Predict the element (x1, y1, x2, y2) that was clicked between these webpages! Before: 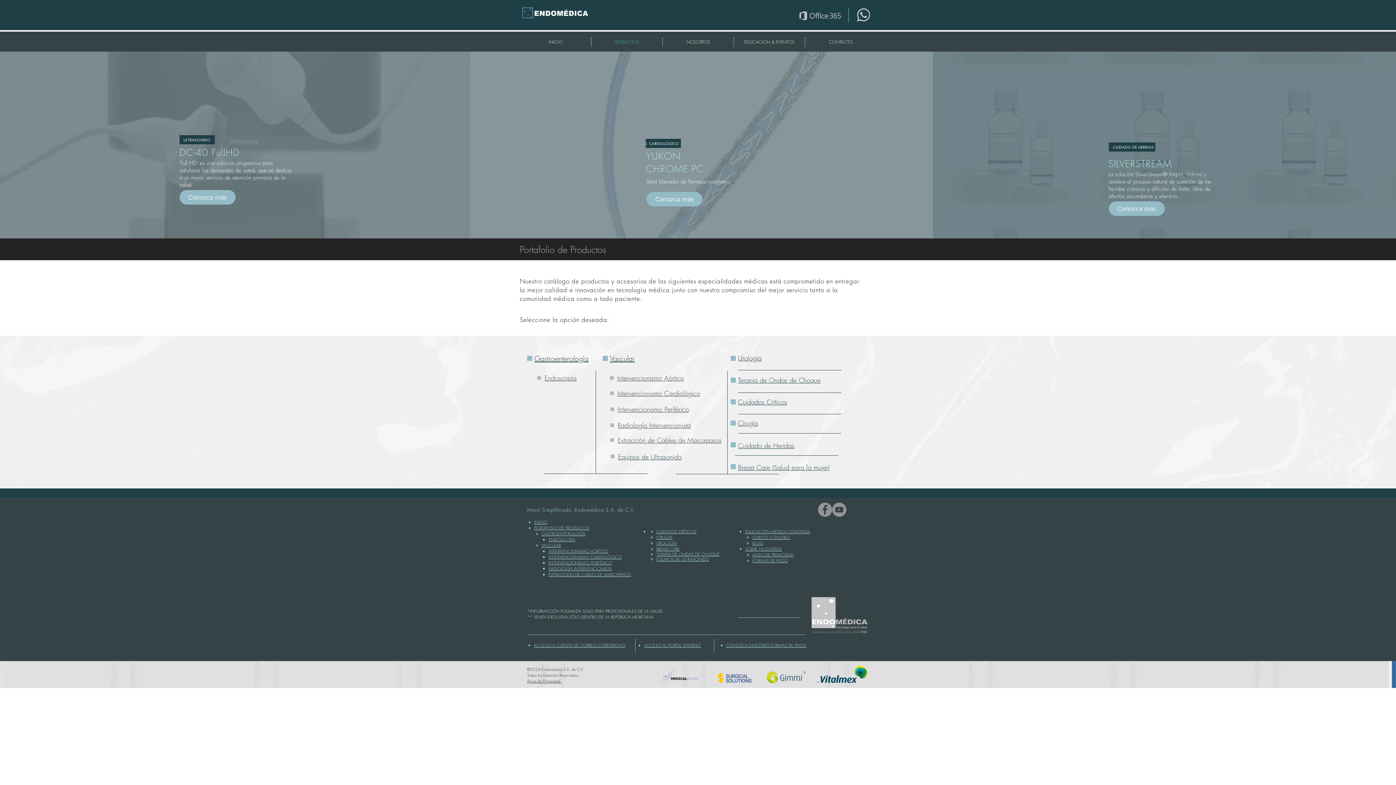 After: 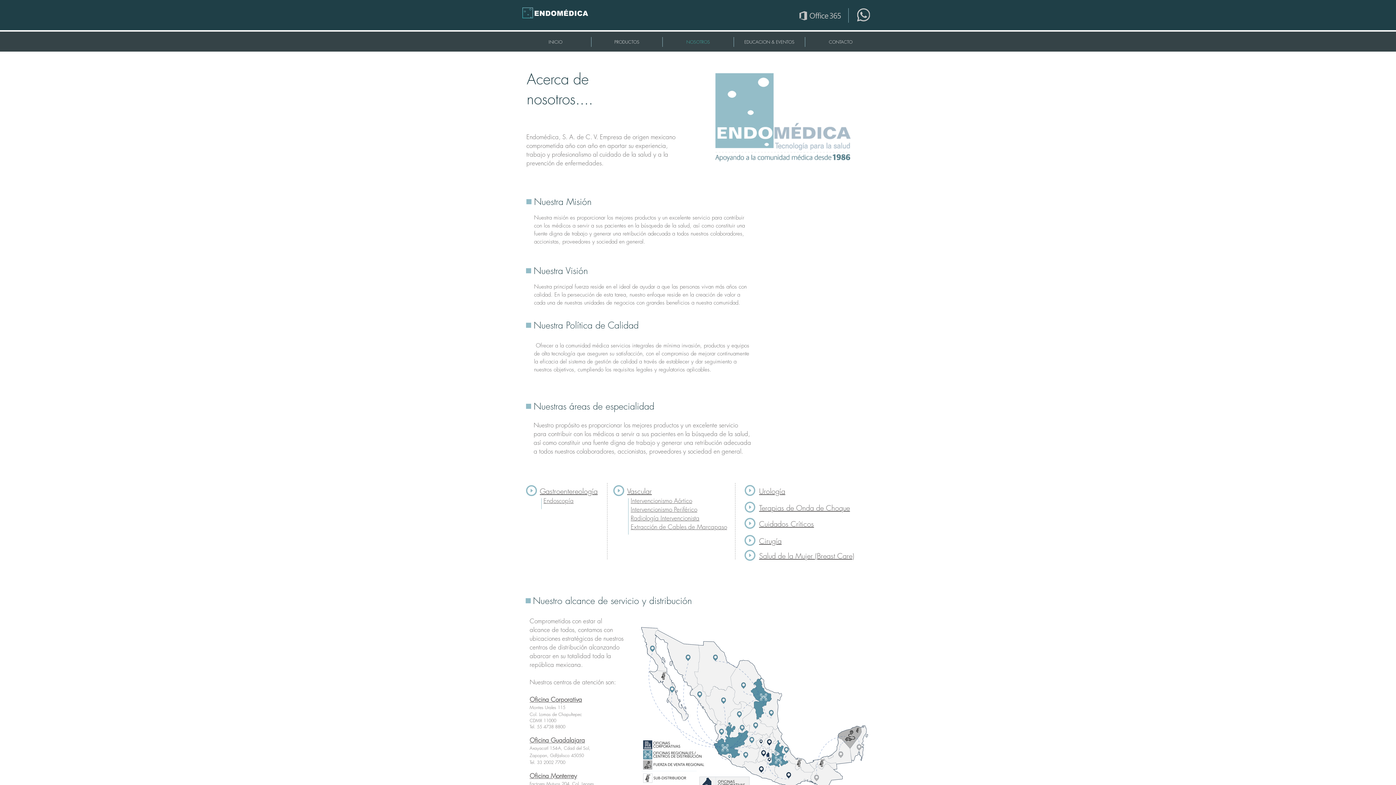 Action: label: NOSOTROS bbox: (662, 37, 733, 46)